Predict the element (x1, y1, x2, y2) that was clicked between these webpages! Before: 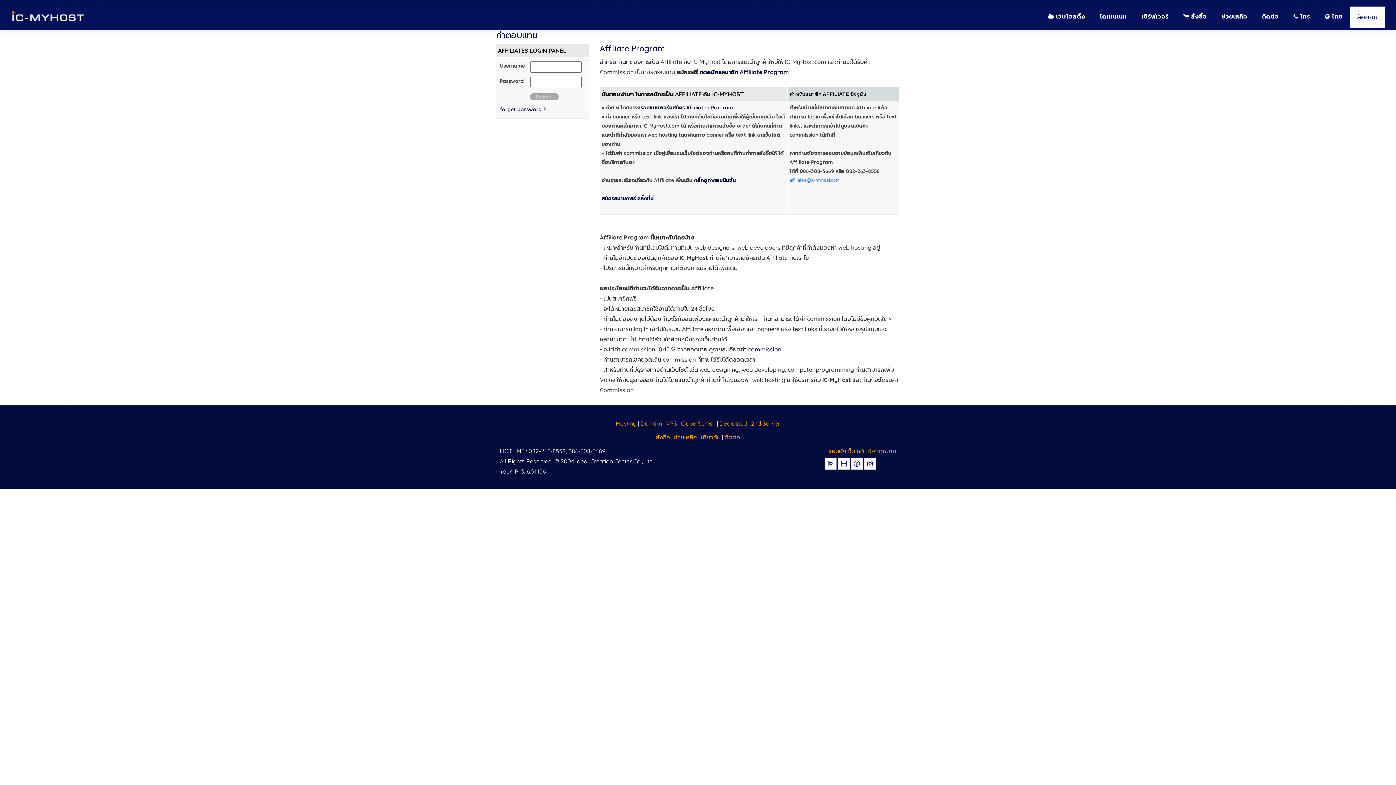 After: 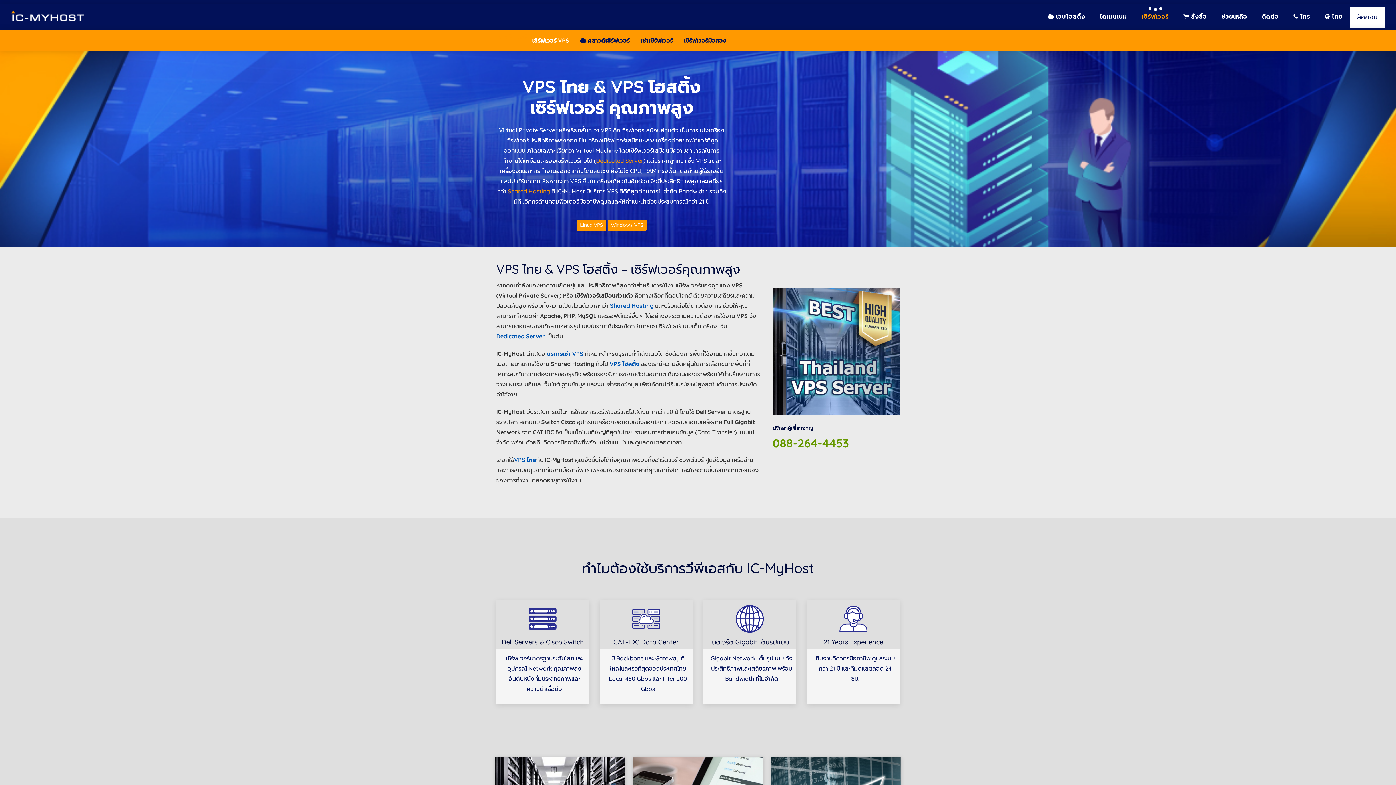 Action: bbox: (666, 420, 677, 427) label: VPS